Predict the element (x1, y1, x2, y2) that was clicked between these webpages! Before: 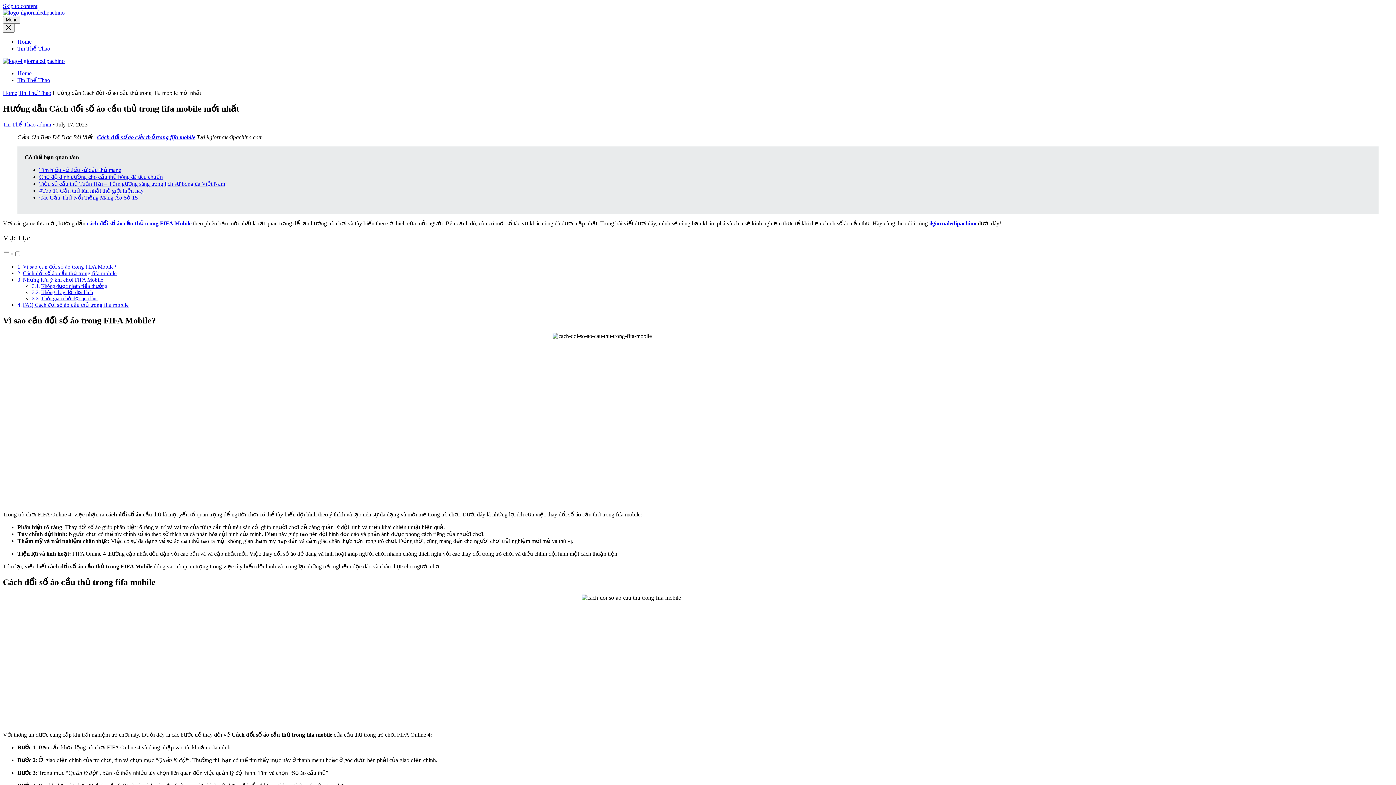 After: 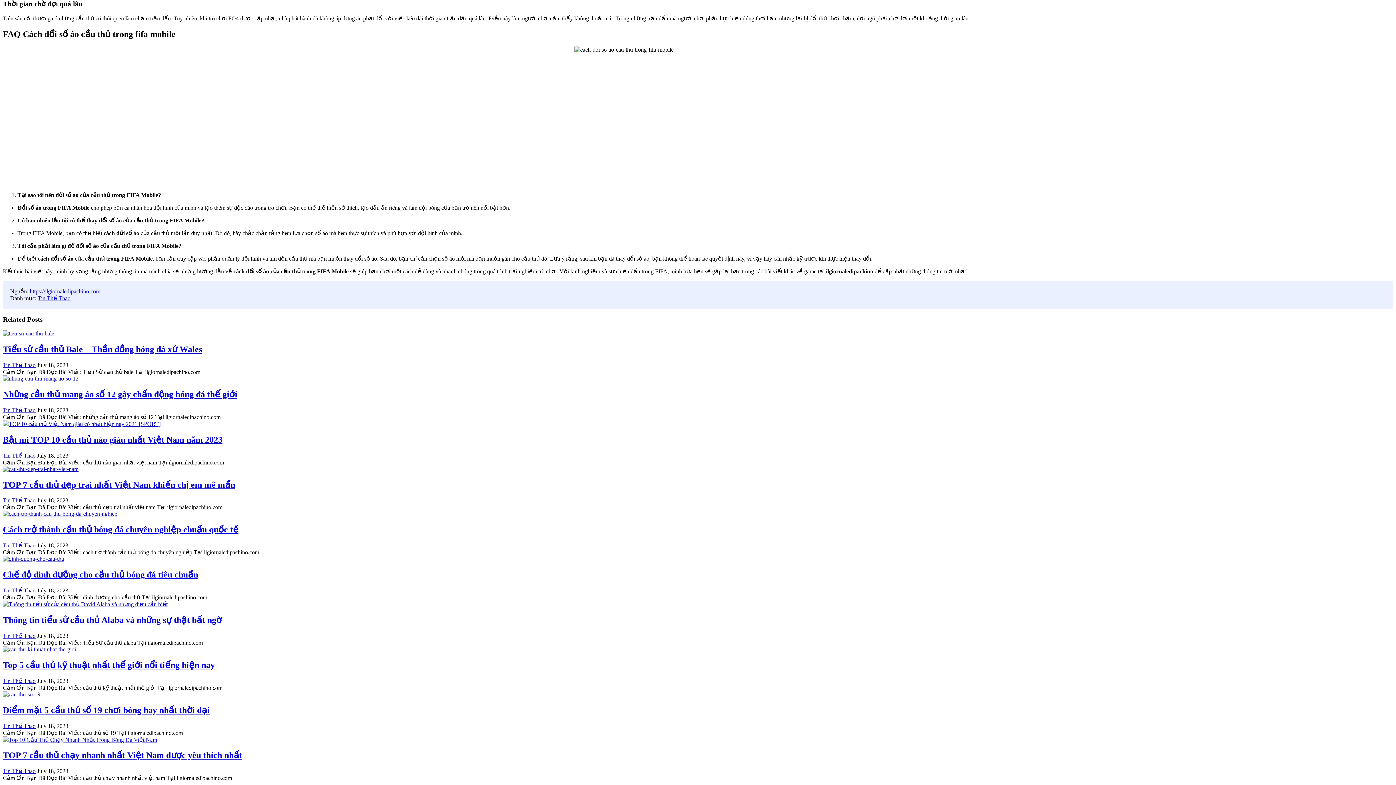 Action: bbox: (41, 295, 97, 301) label: Thời gian chờ đợi quá lâu 